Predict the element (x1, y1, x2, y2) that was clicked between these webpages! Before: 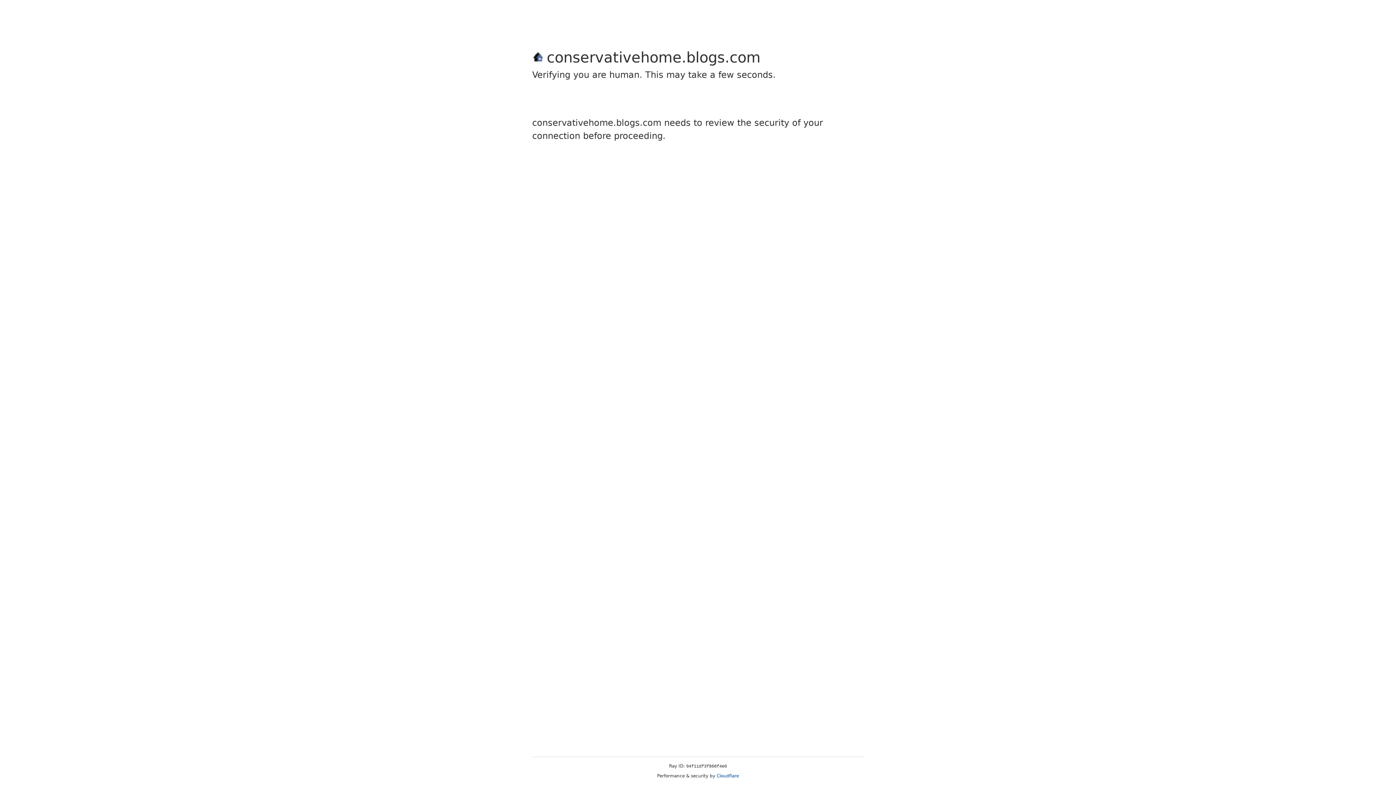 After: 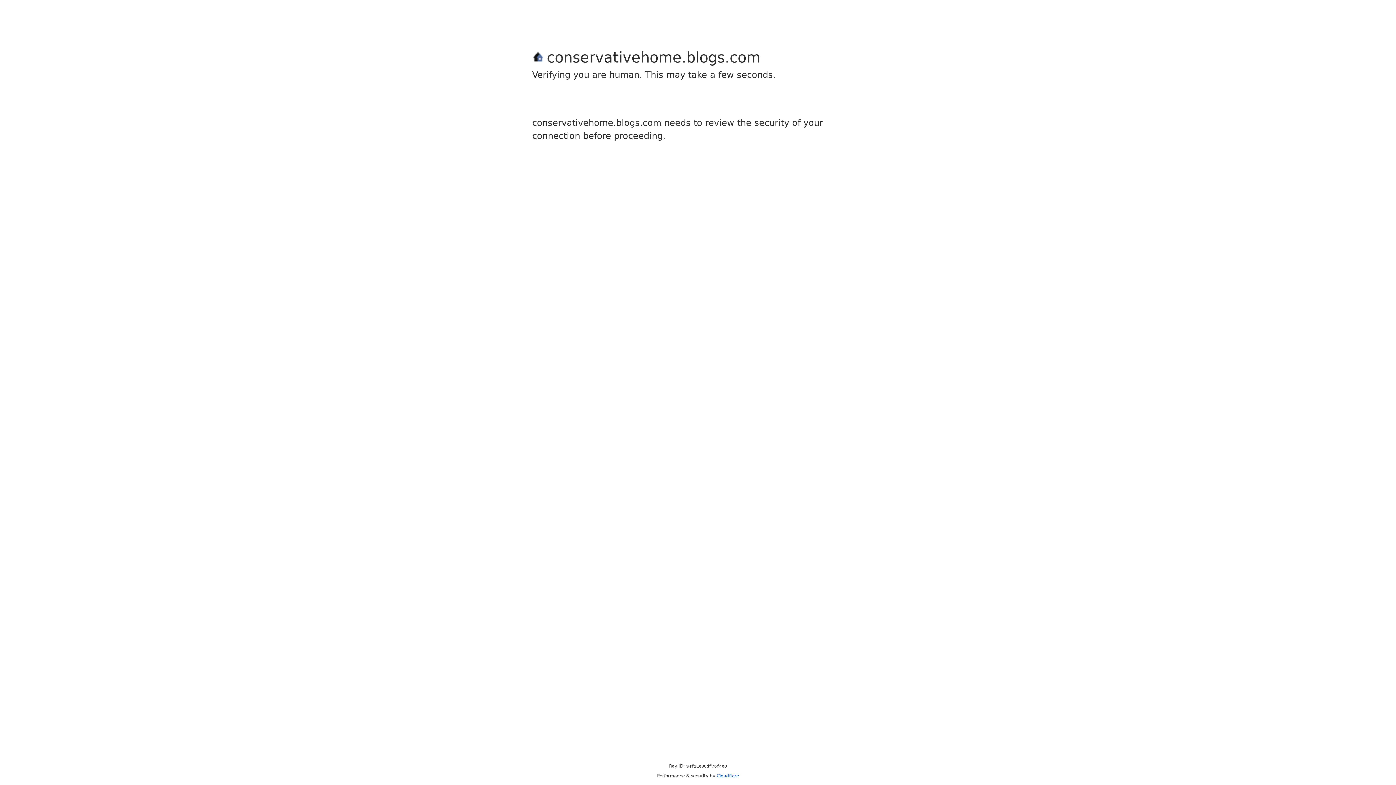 Action: bbox: (716, 773, 739, 778) label: Cloudflare